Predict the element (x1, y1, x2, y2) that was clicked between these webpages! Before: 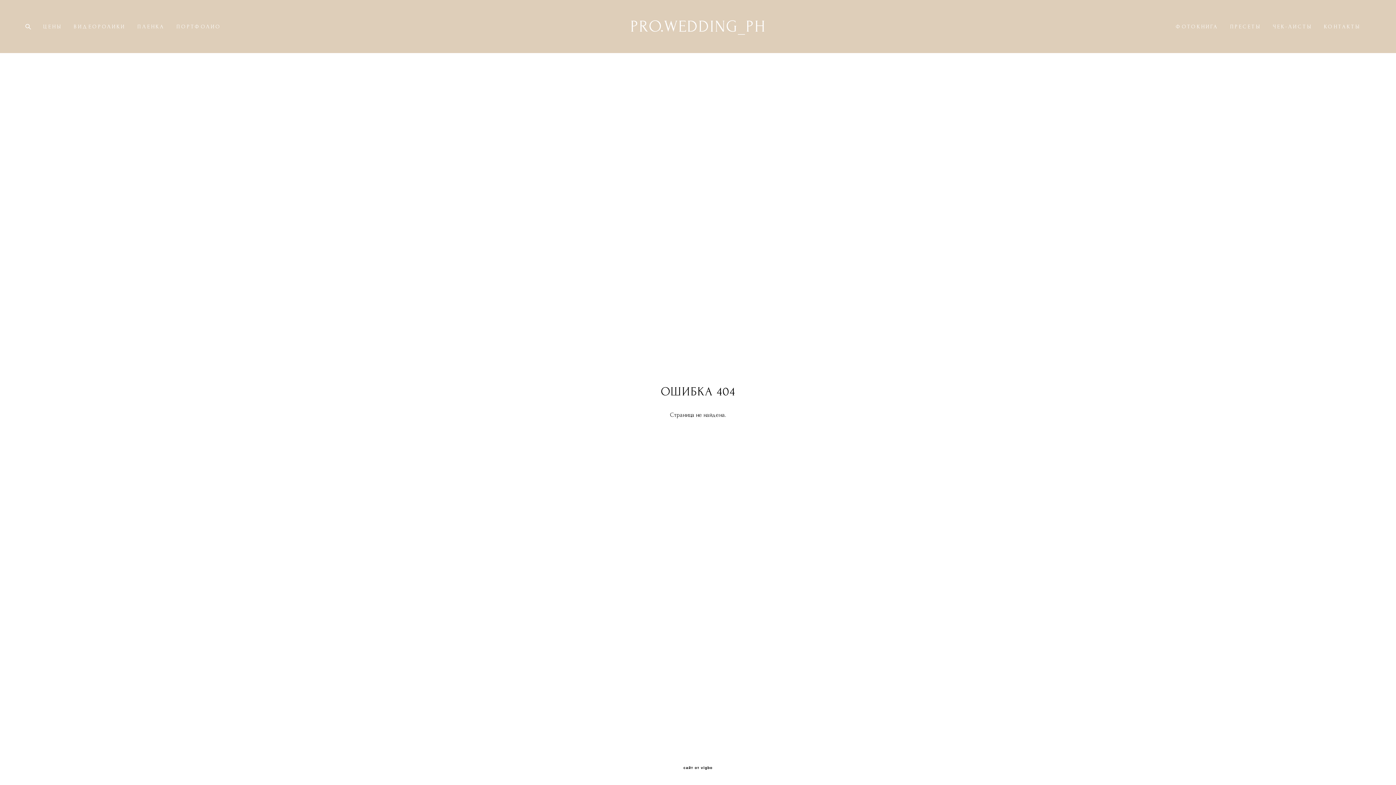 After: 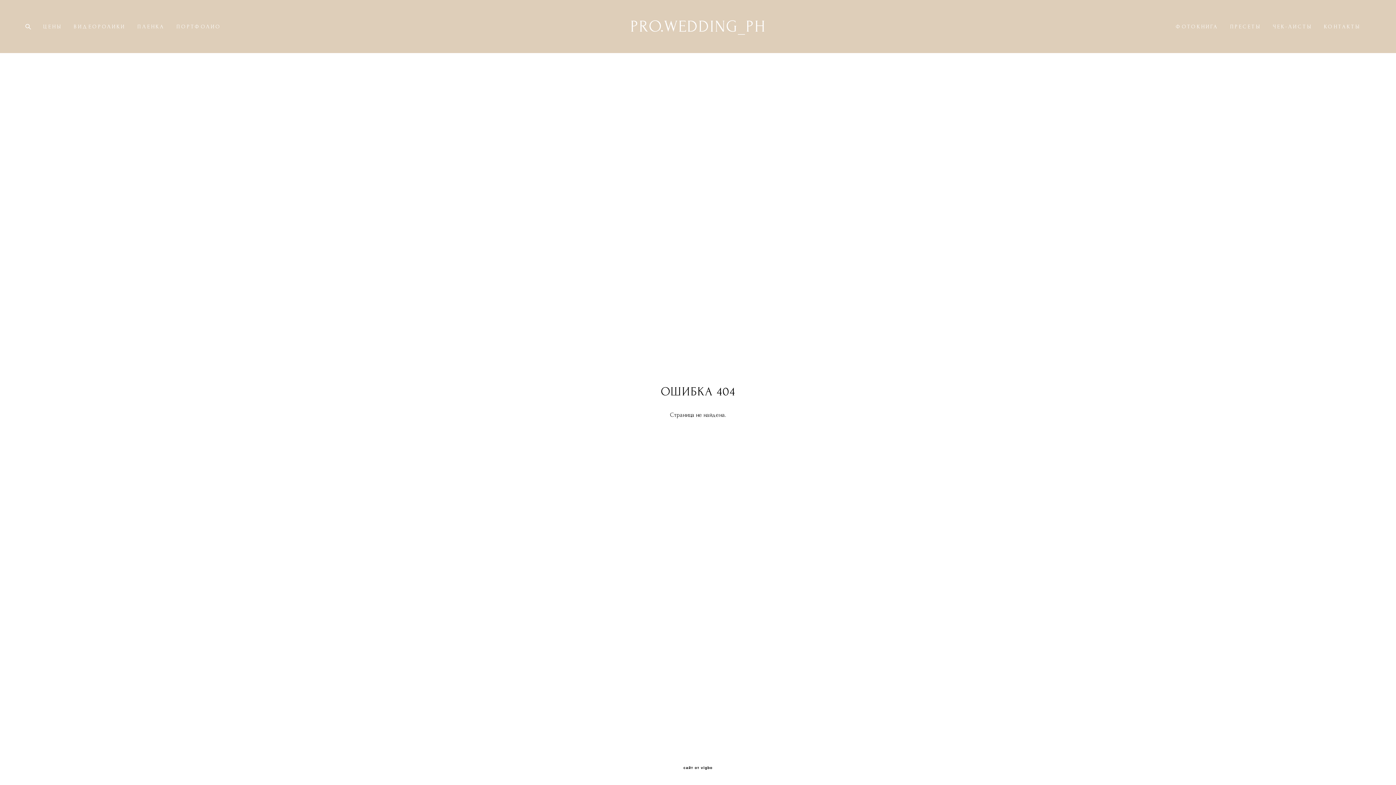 Action: label: сайт от vigbo bbox: (683, 766, 712, 770)